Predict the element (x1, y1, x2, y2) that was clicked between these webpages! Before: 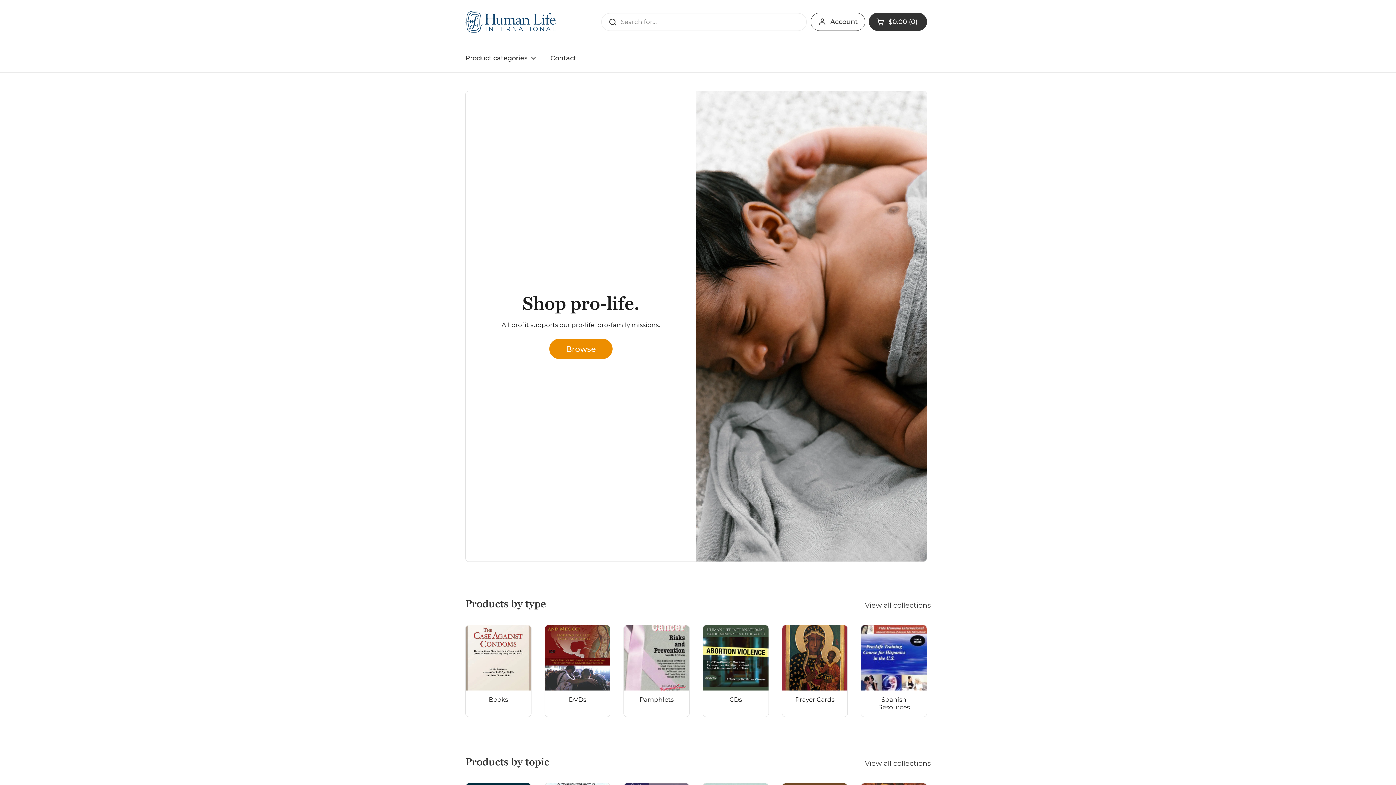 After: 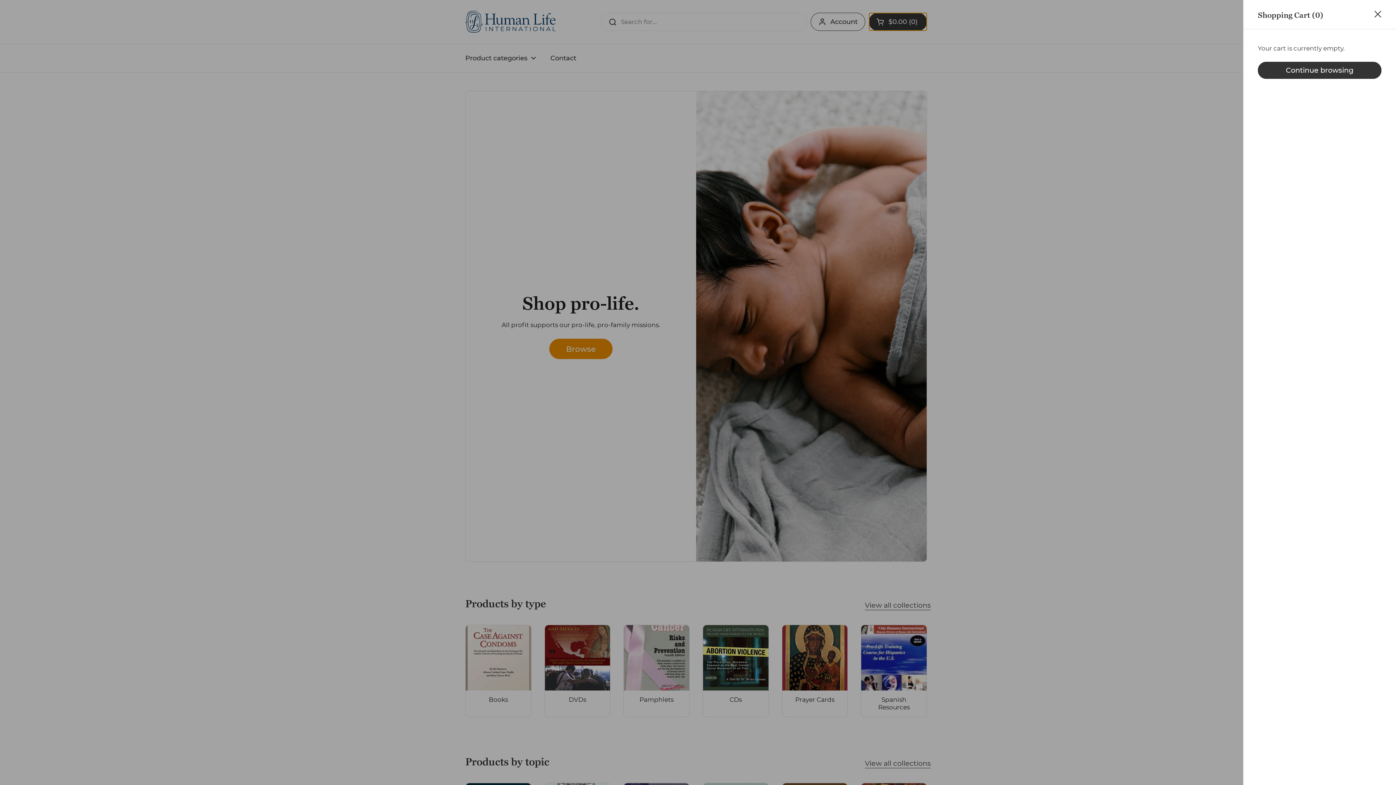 Action: bbox: (869, 12, 927, 30) label: Open cart
$0.00
0